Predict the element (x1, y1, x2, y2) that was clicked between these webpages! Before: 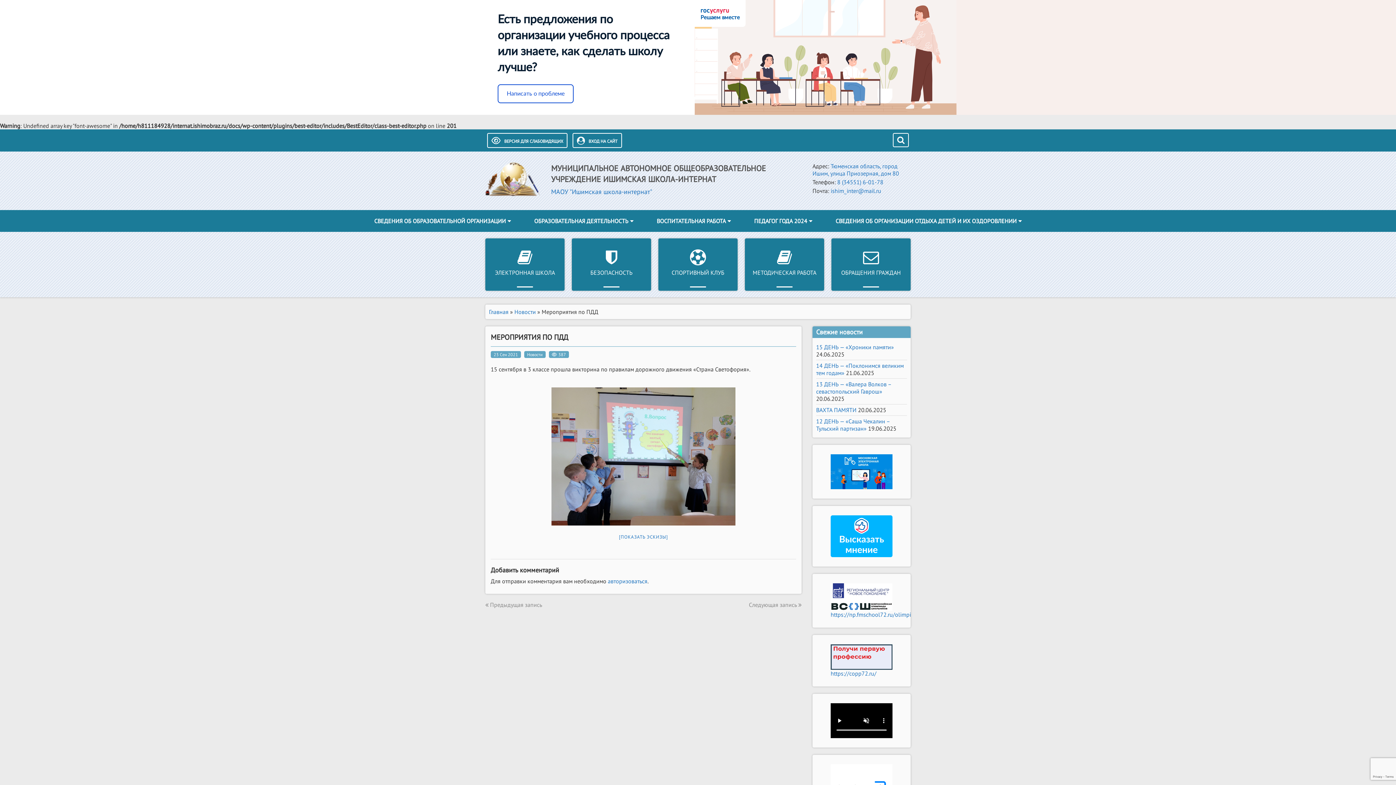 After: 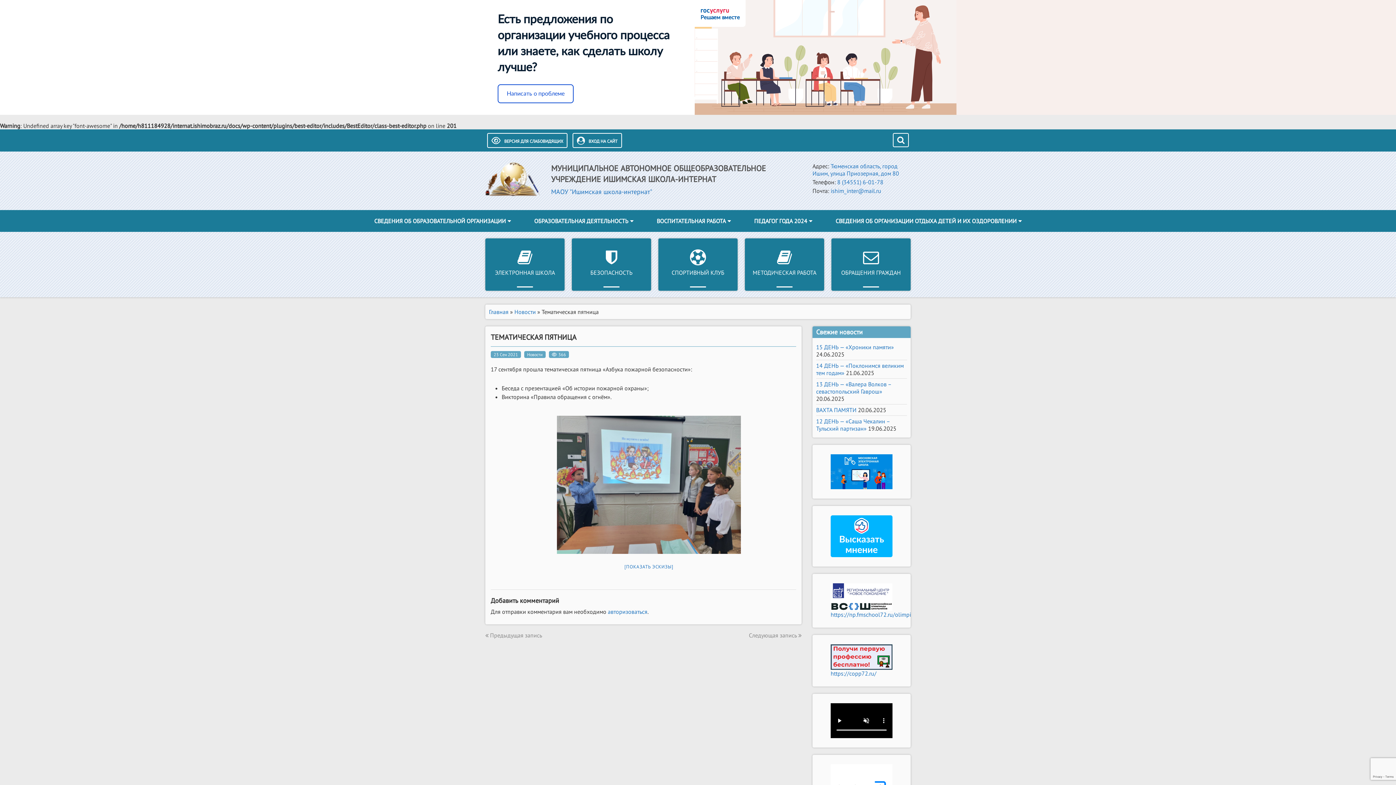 Action: label: Следующая запись  bbox: (749, 601, 801, 608)